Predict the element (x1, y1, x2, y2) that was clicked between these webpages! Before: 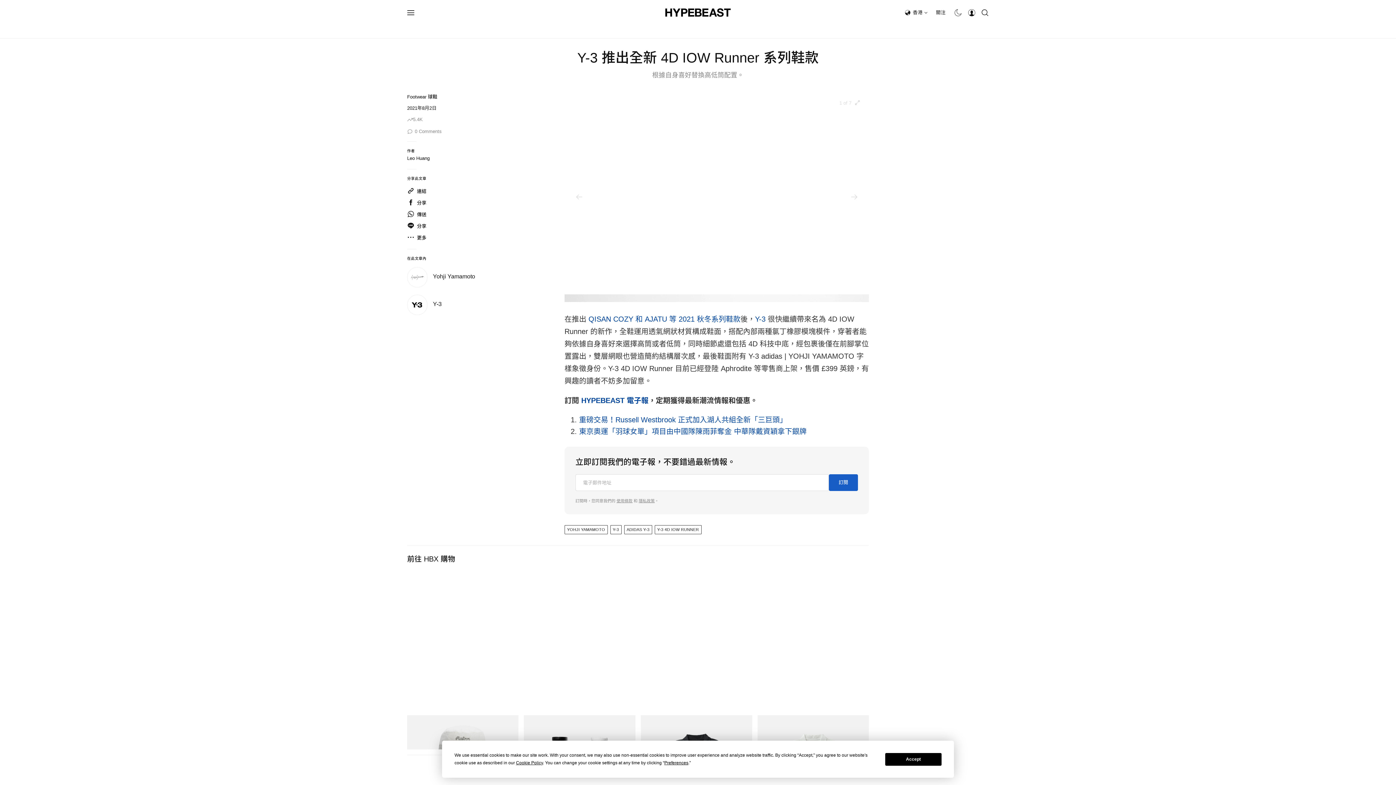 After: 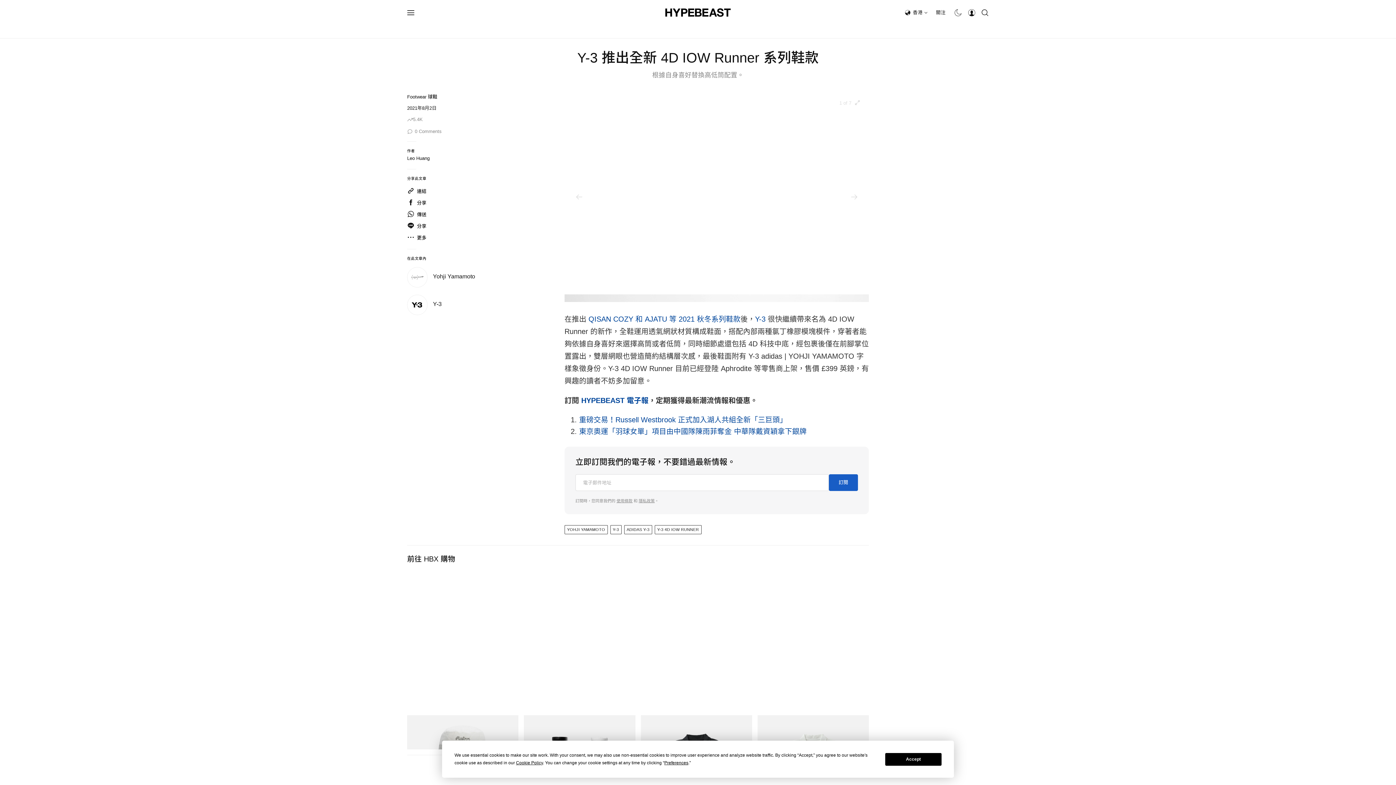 Action: bbox: (407, 274, 427, 279)